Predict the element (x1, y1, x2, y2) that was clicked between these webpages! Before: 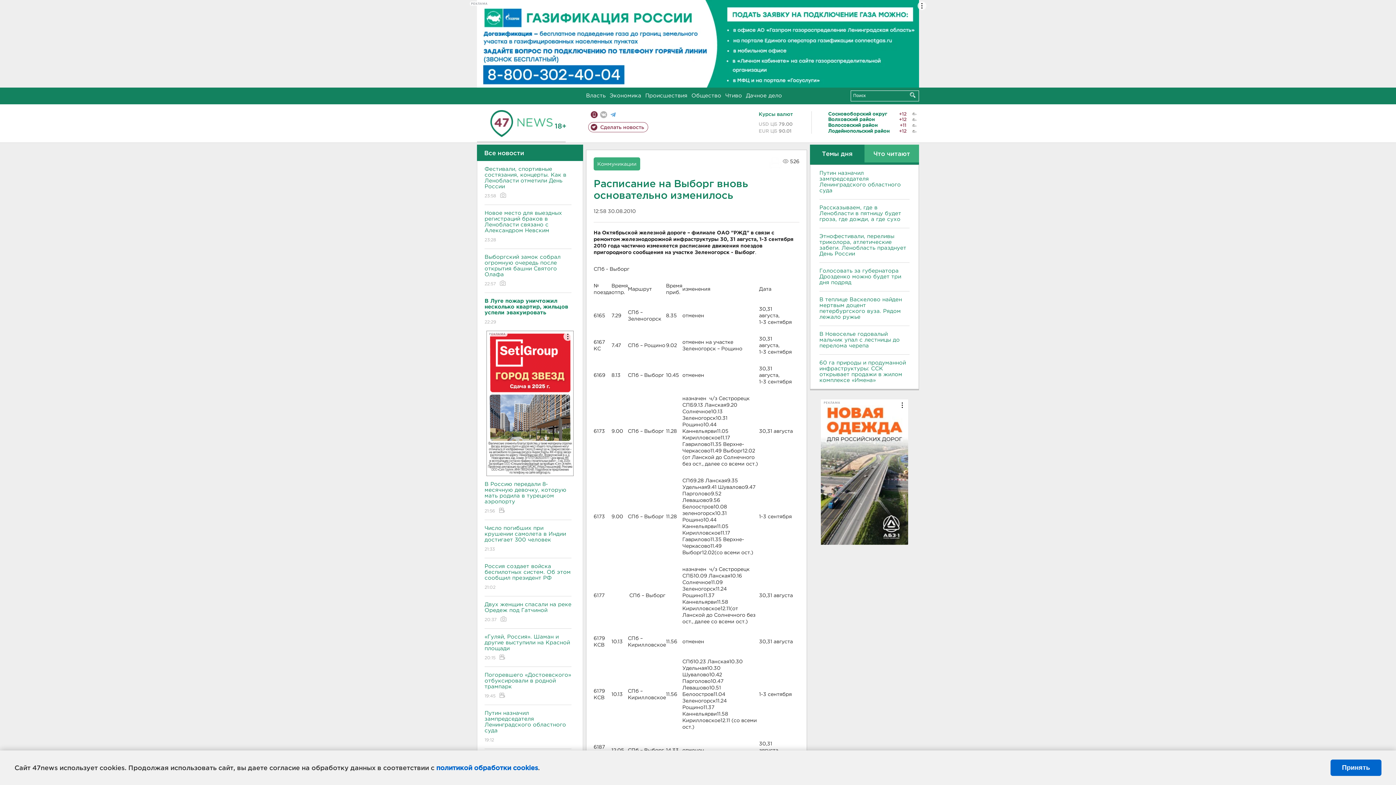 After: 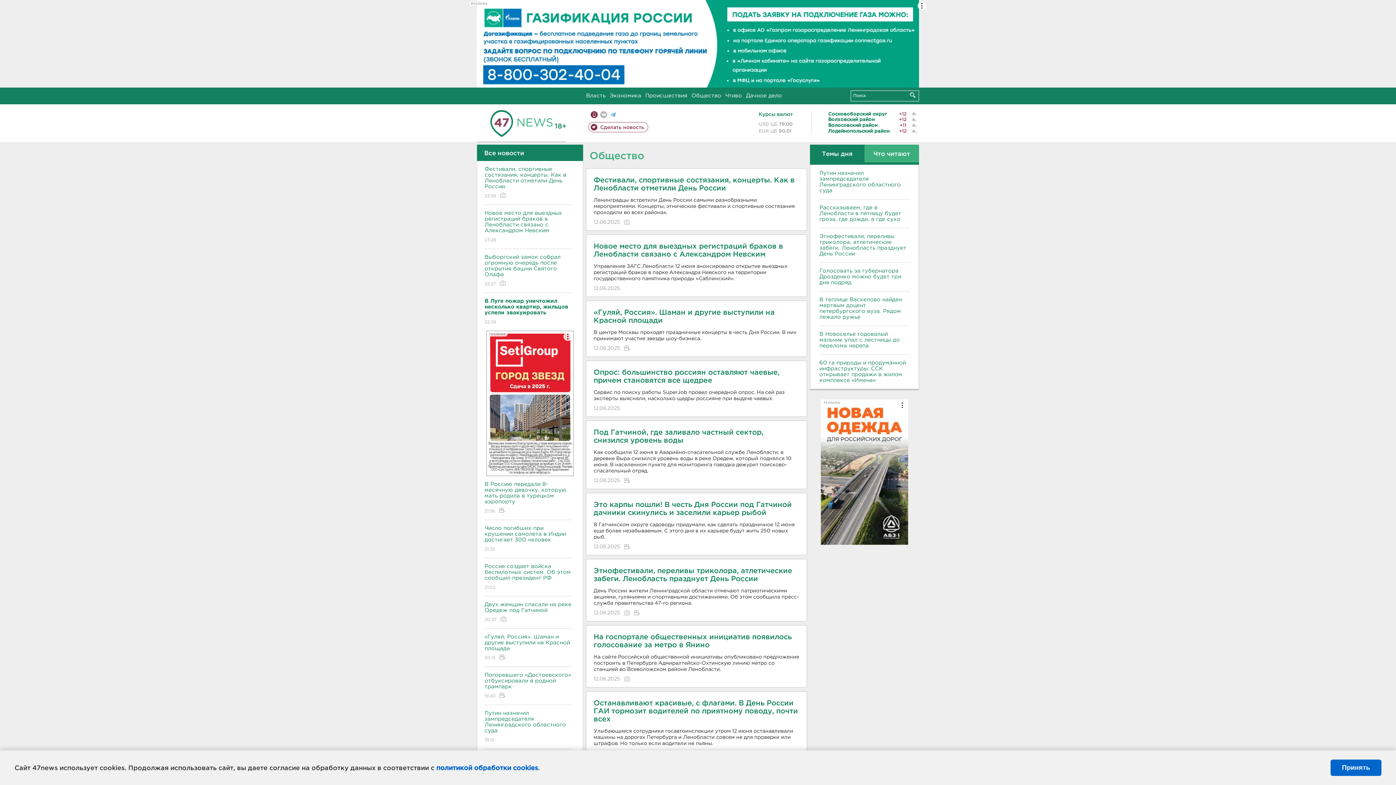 Action: label: Общество bbox: (691, 93, 721, 98)